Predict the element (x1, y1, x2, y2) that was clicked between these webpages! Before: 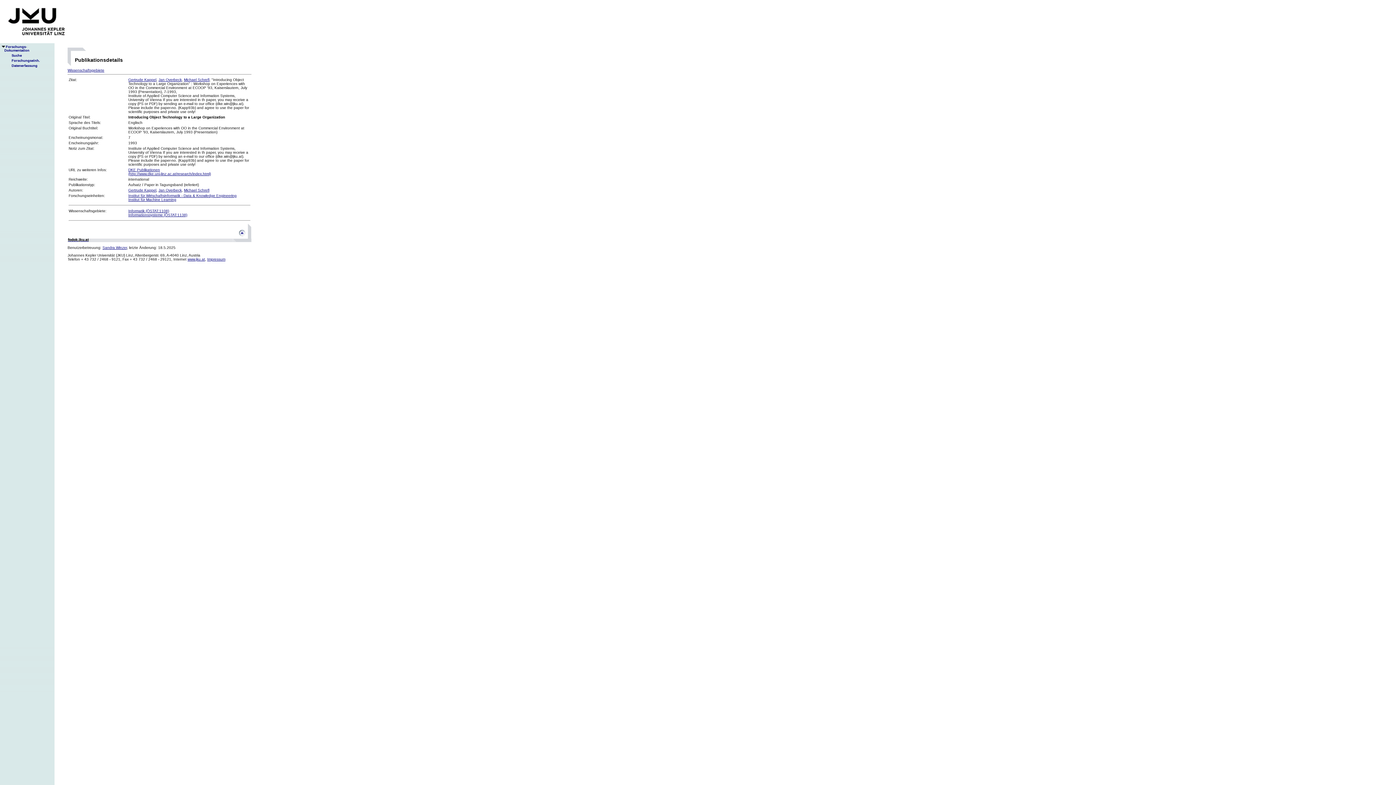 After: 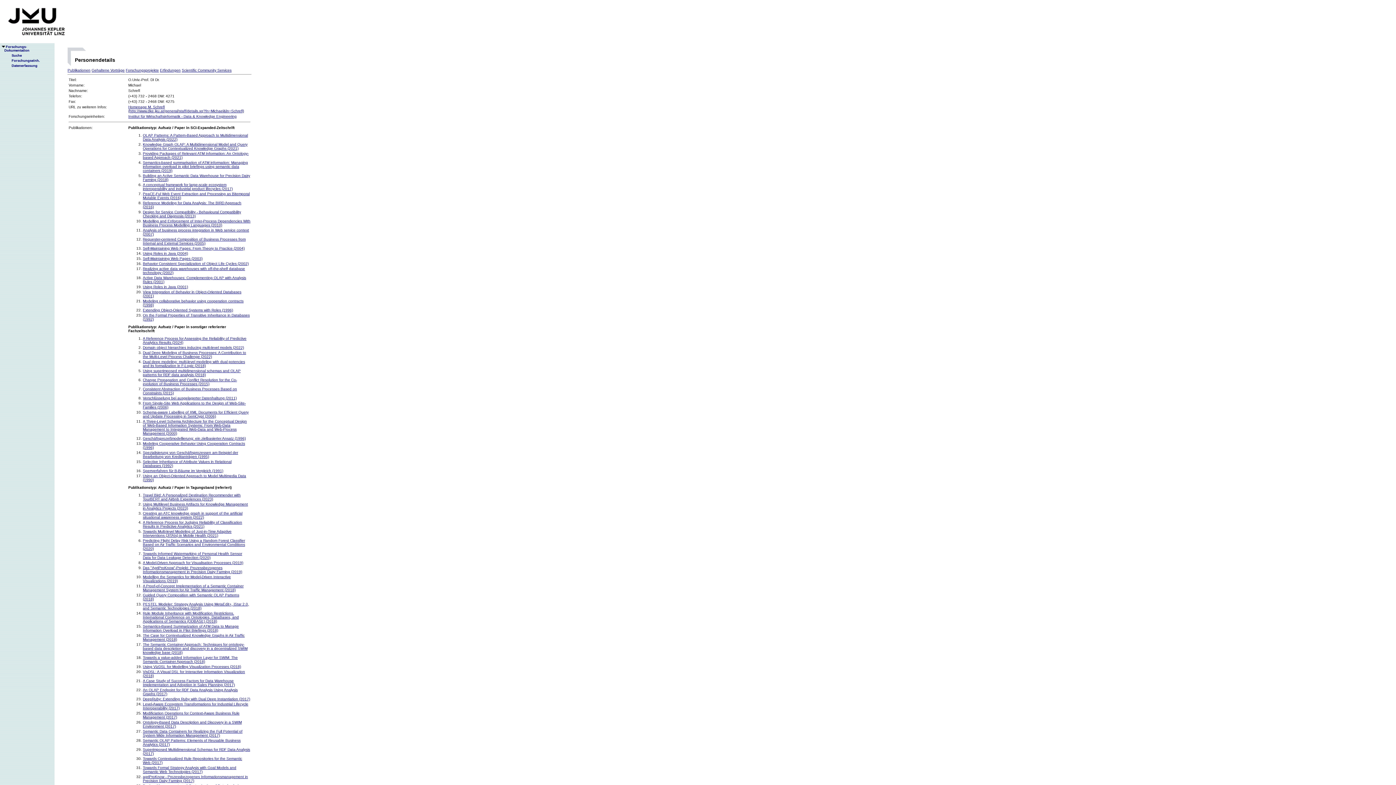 Action: bbox: (184, 188, 209, 192) label: Michael Schrefl